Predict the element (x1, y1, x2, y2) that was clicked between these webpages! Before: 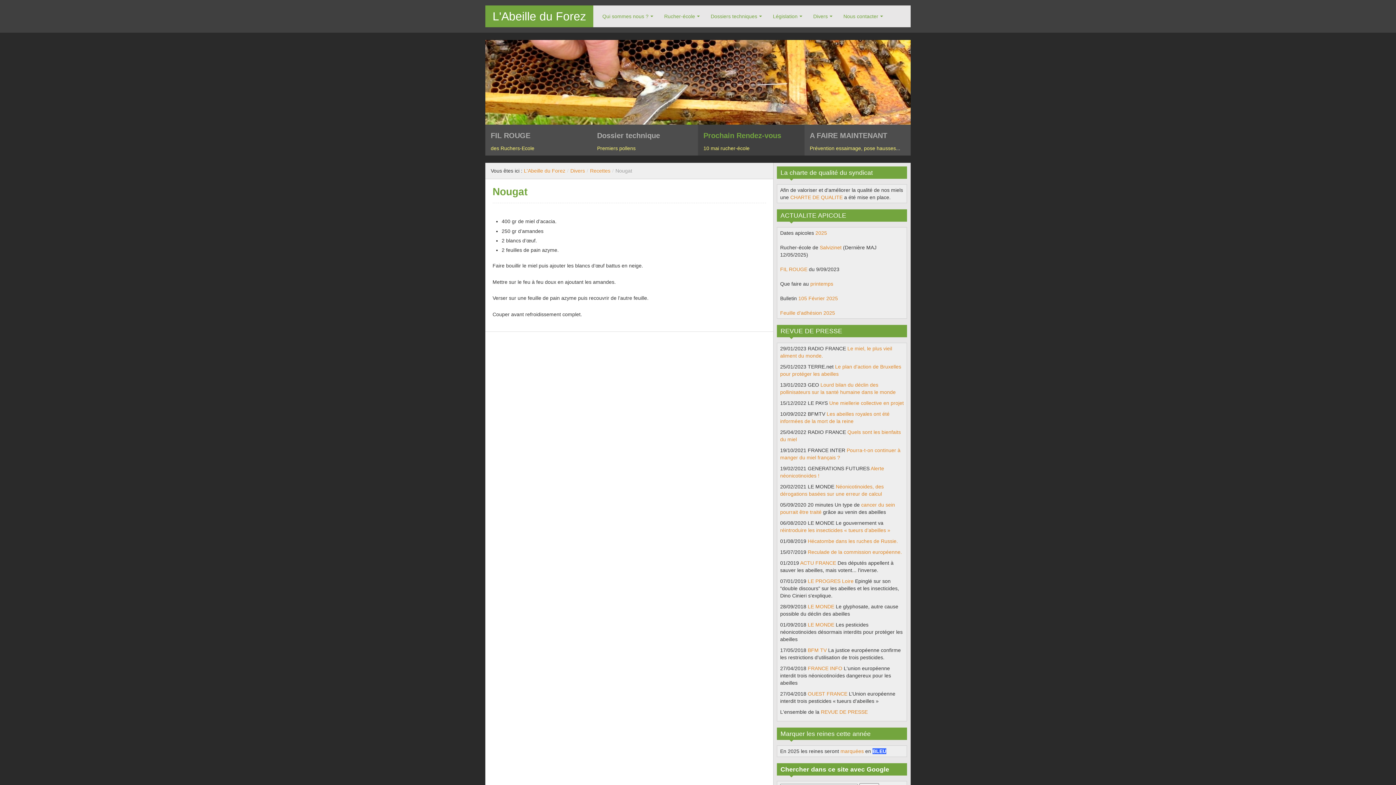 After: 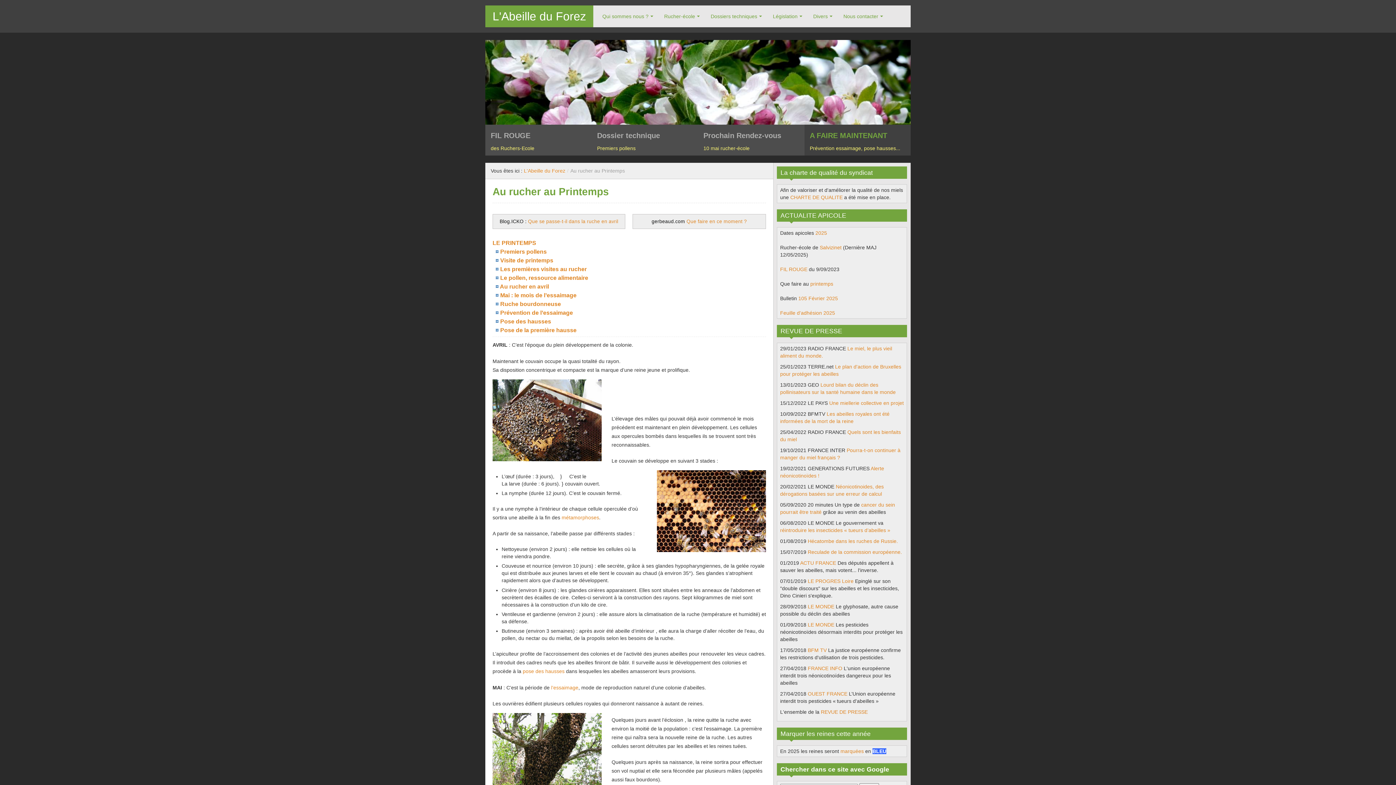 Action: label: Prévention essaimage, pose hausses bbox: (810, 145, 896, 151)